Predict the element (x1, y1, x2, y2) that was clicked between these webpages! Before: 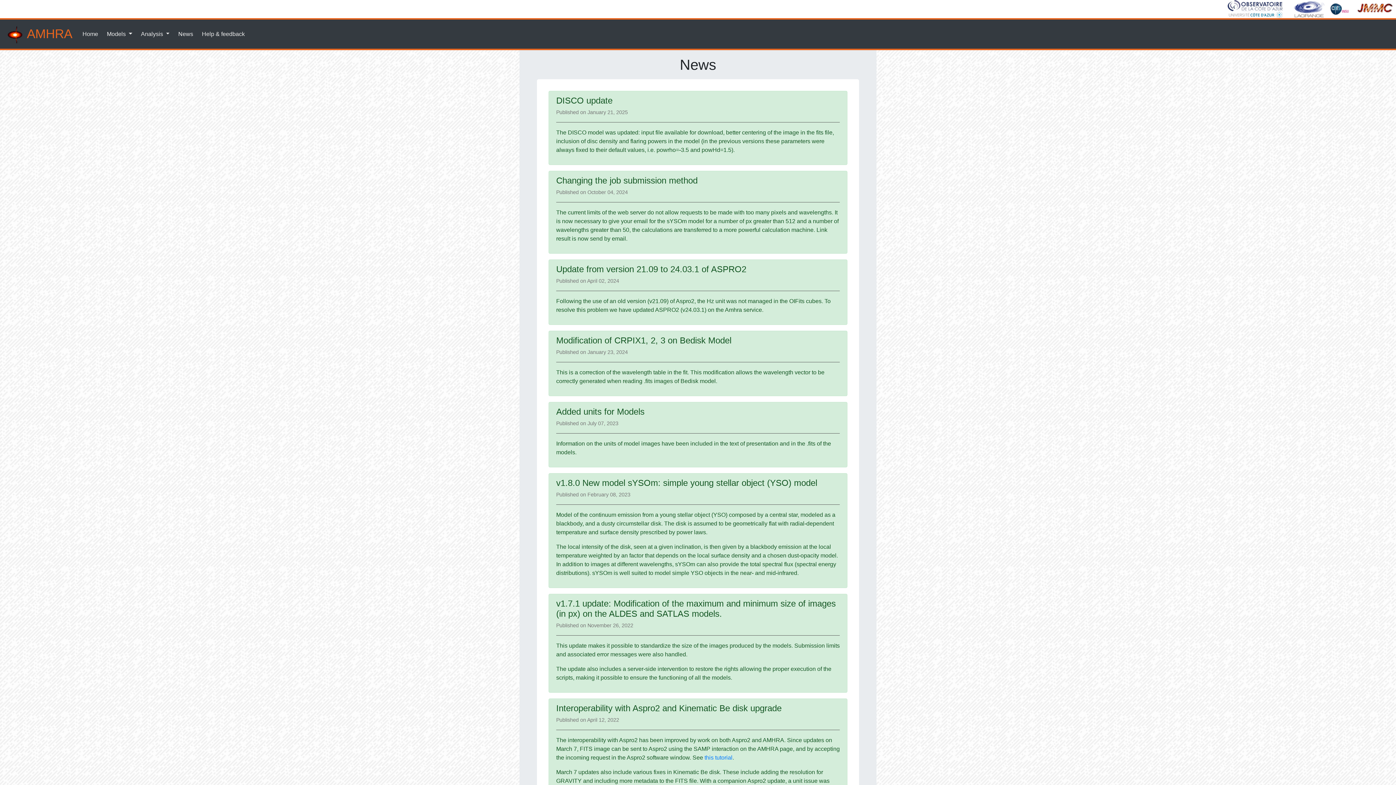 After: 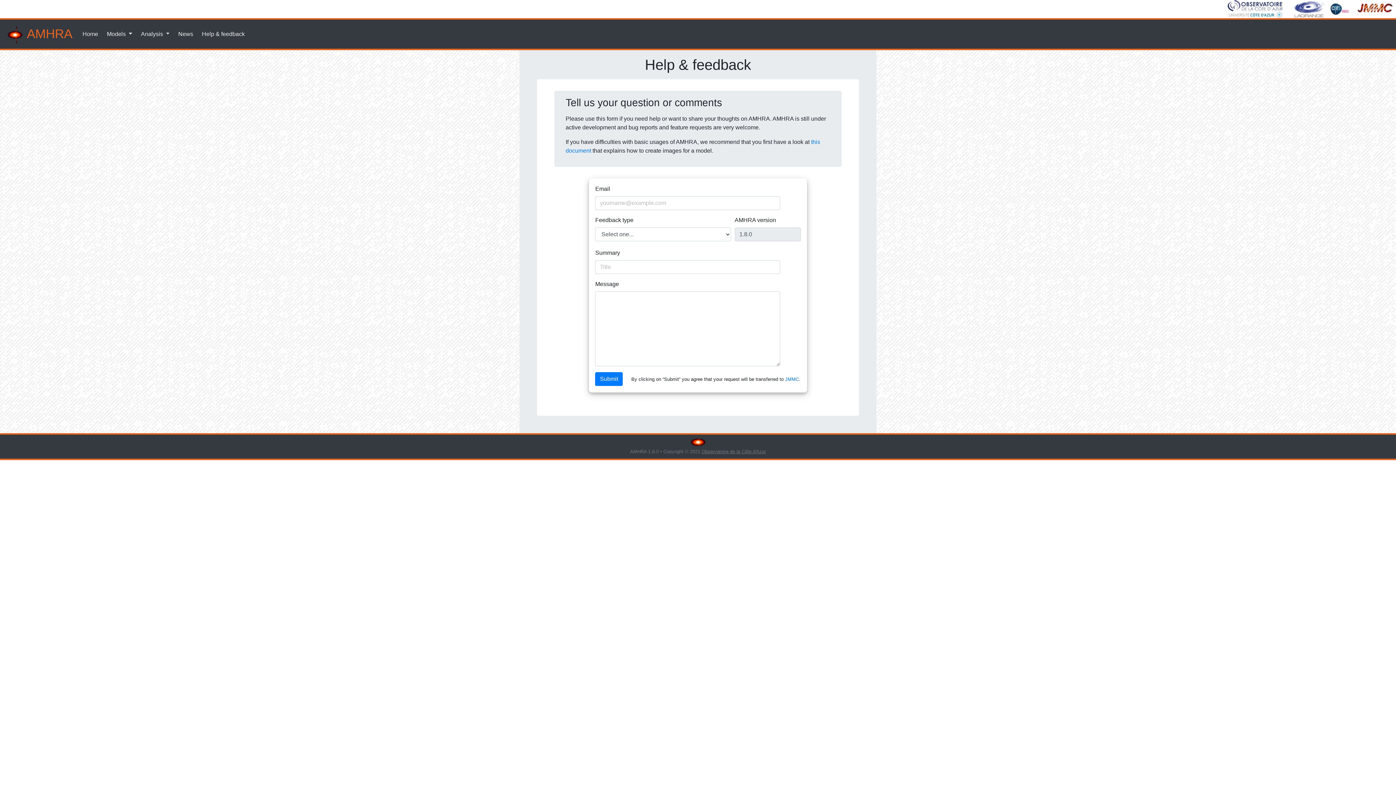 Action: label: Help & feedback bbox: (199, 26, 247, 41)